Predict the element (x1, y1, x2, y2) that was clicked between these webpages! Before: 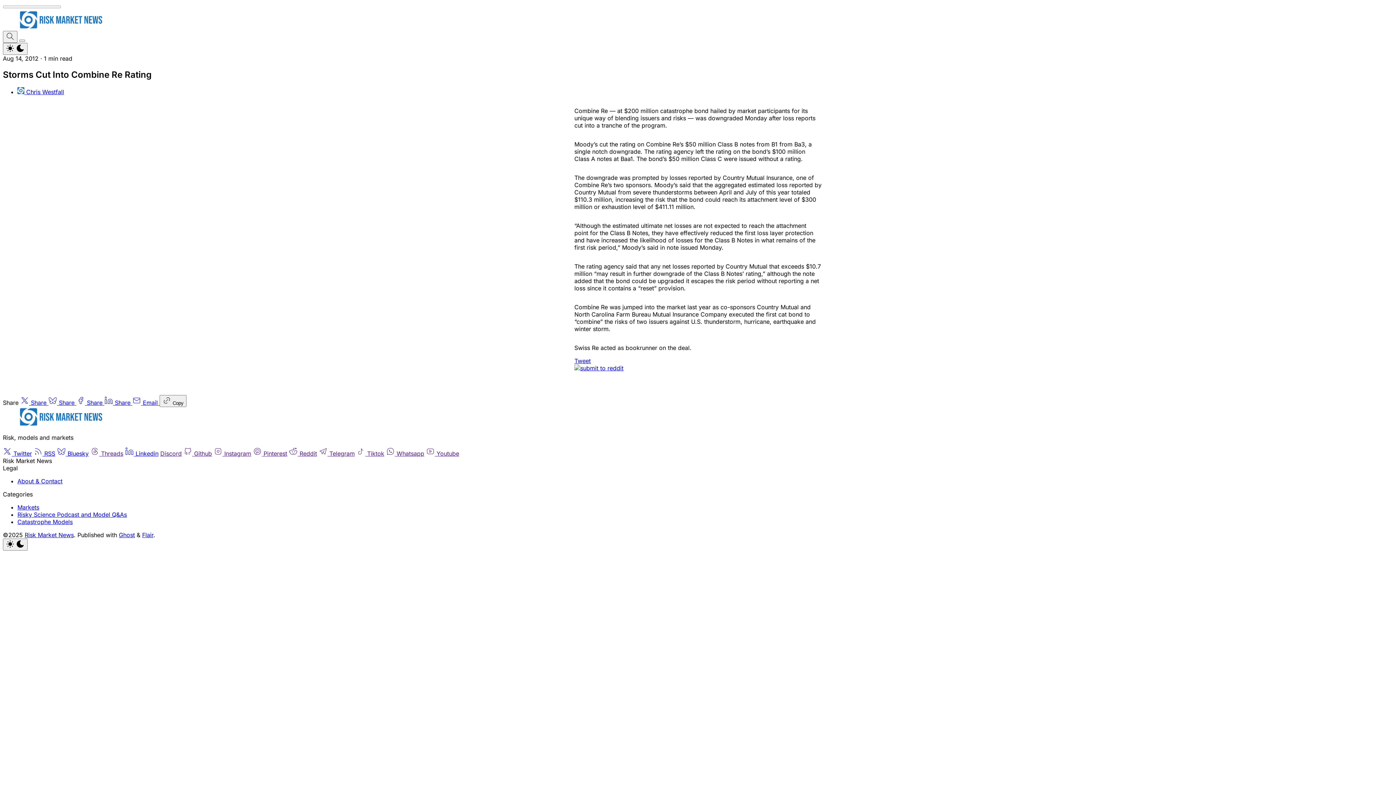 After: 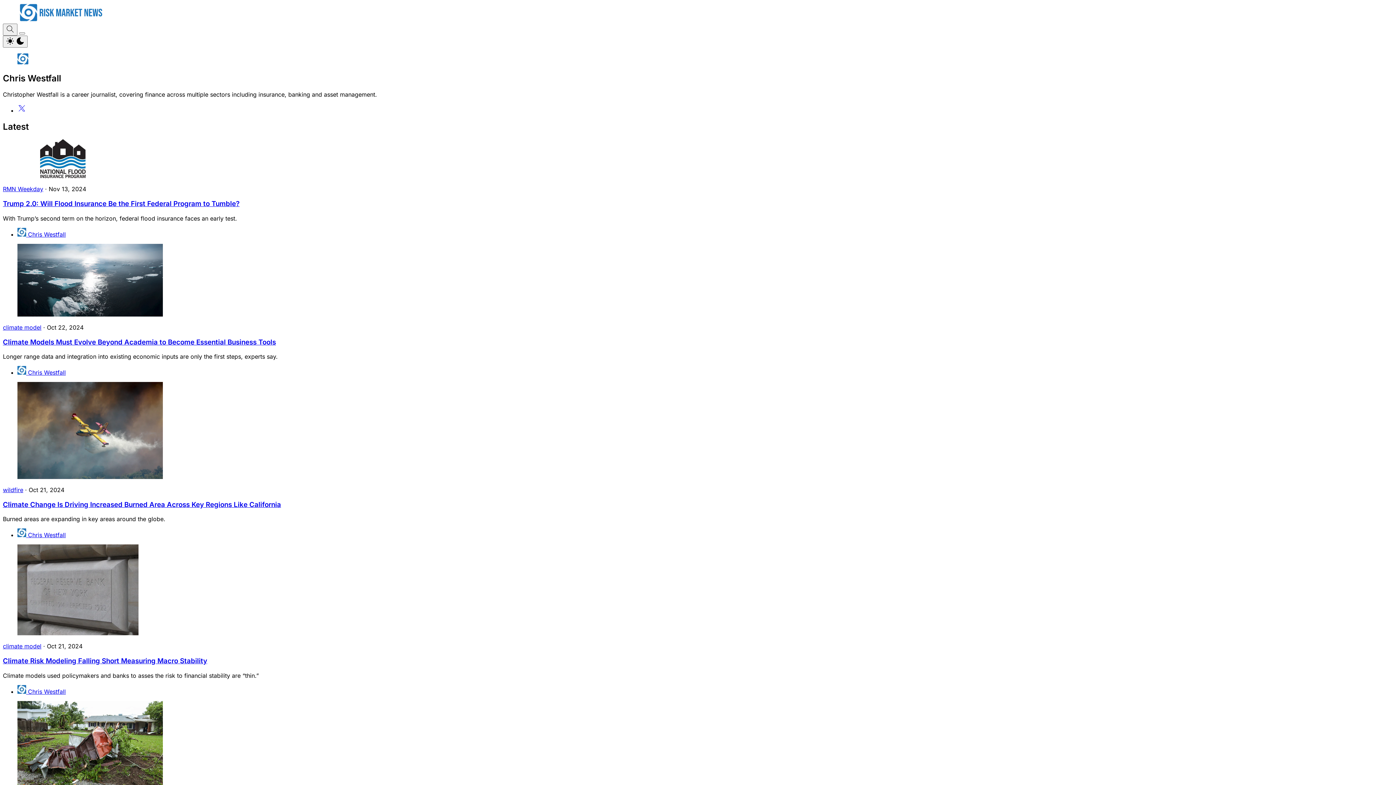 Action: label:  Chris Westfall bbox: (17, 88, 64, 95)